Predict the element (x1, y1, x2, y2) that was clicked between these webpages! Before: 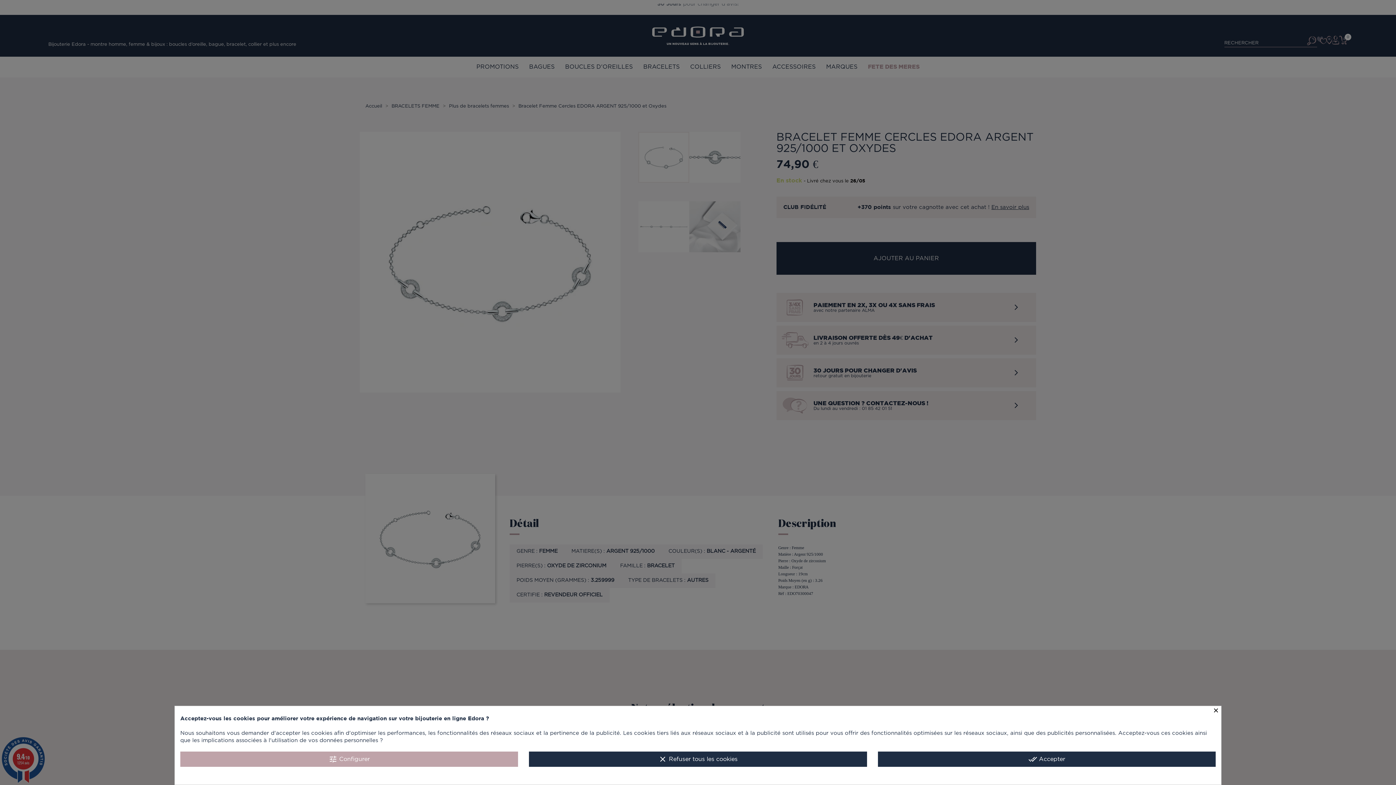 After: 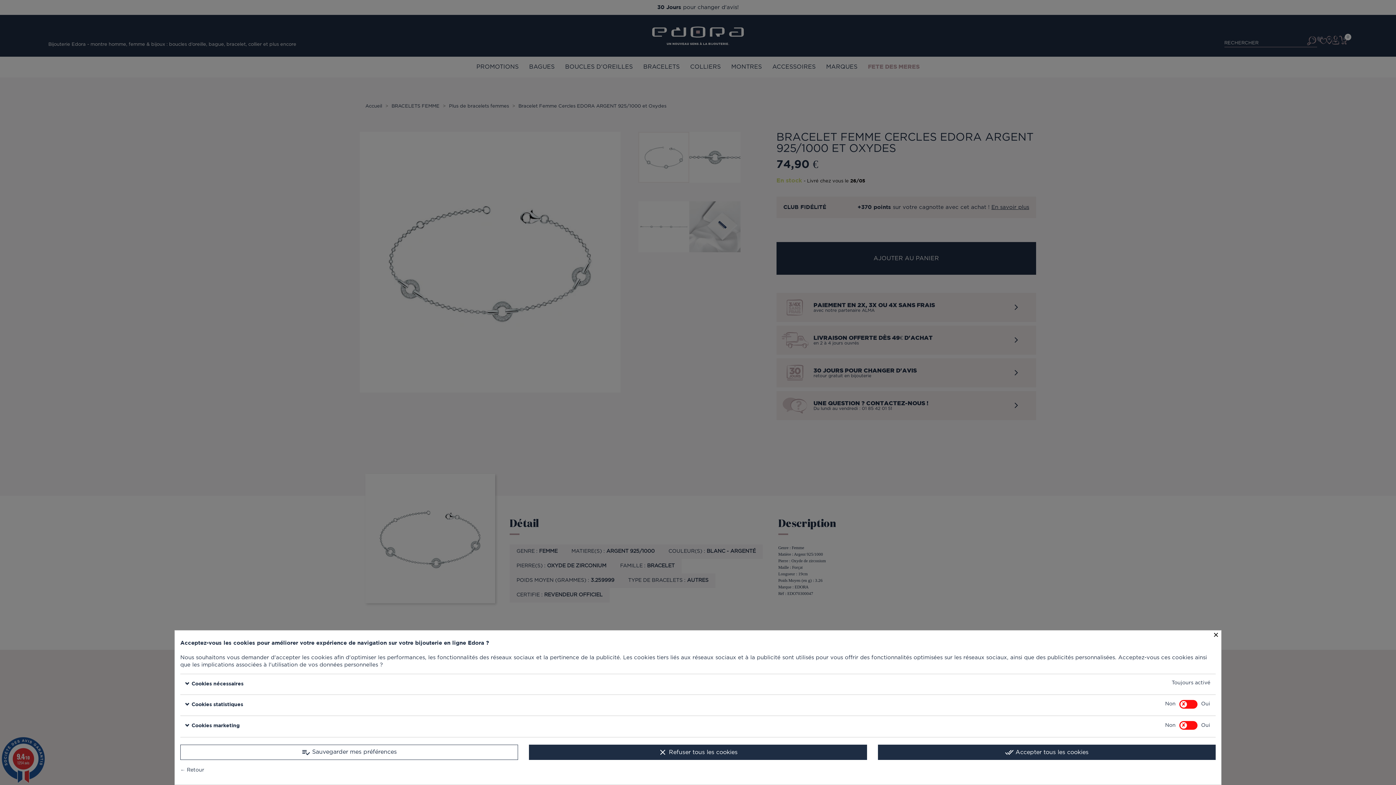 Action: label: tune Configurer bbox: (180, 752, 518, 767)